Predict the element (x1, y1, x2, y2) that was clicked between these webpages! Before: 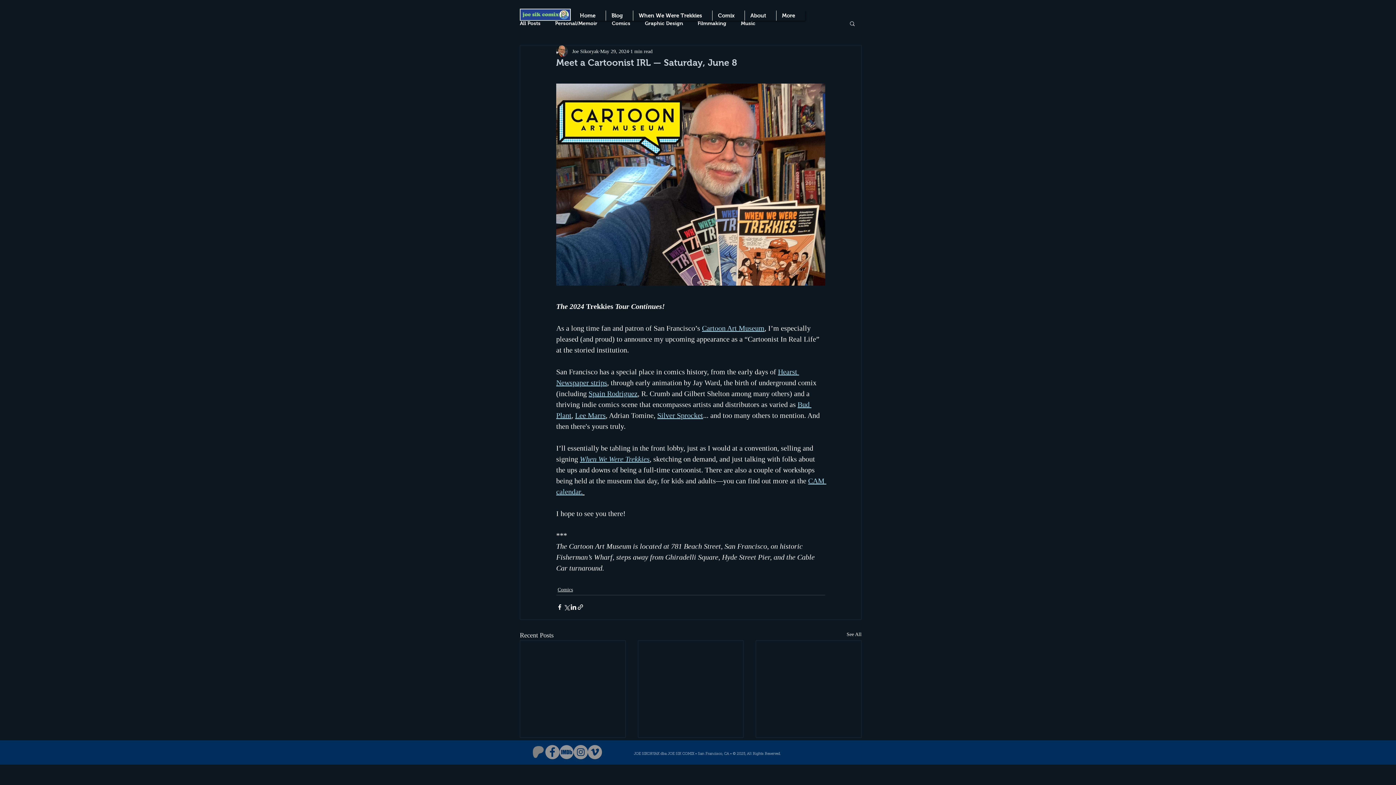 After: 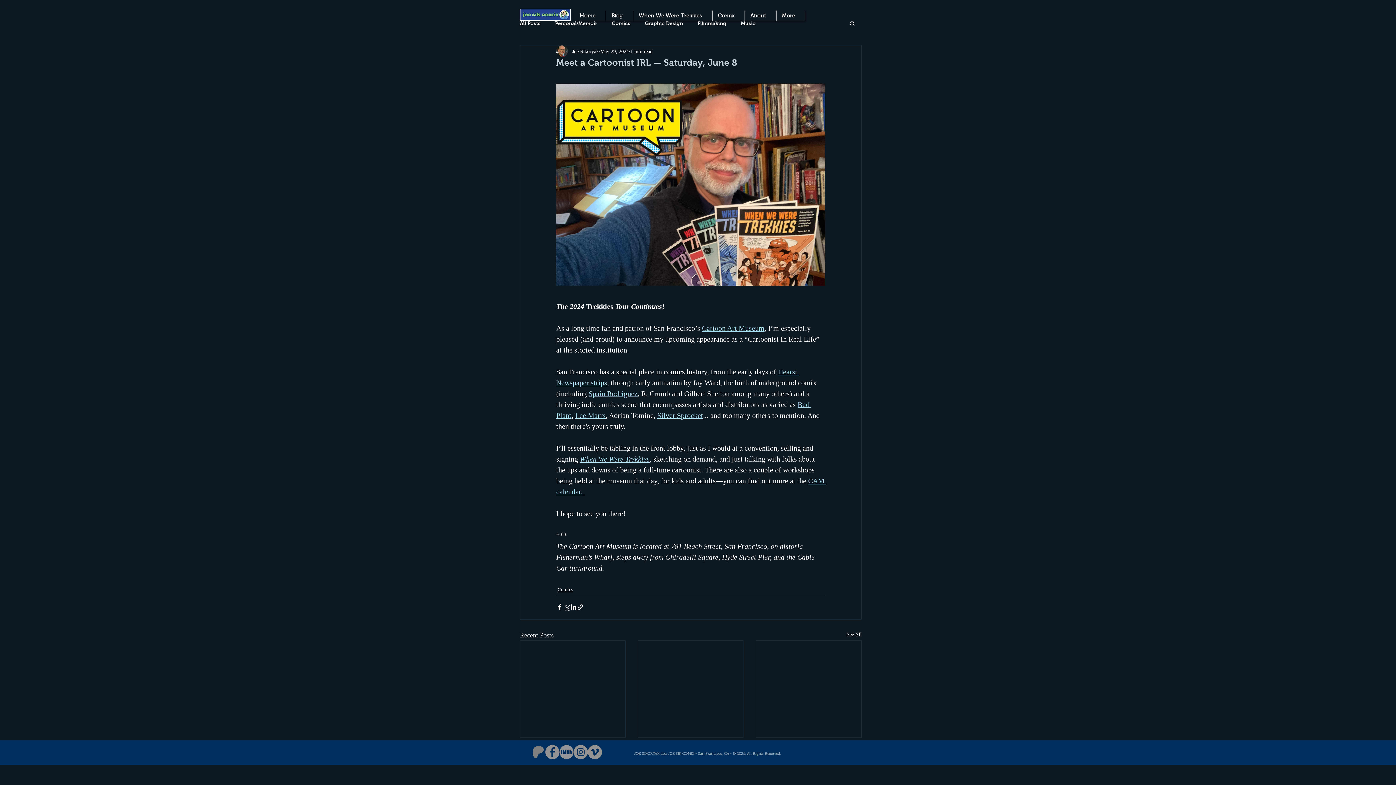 Action: bbox: (573, 745, 588, 759) label: Instagram - Grey Circle